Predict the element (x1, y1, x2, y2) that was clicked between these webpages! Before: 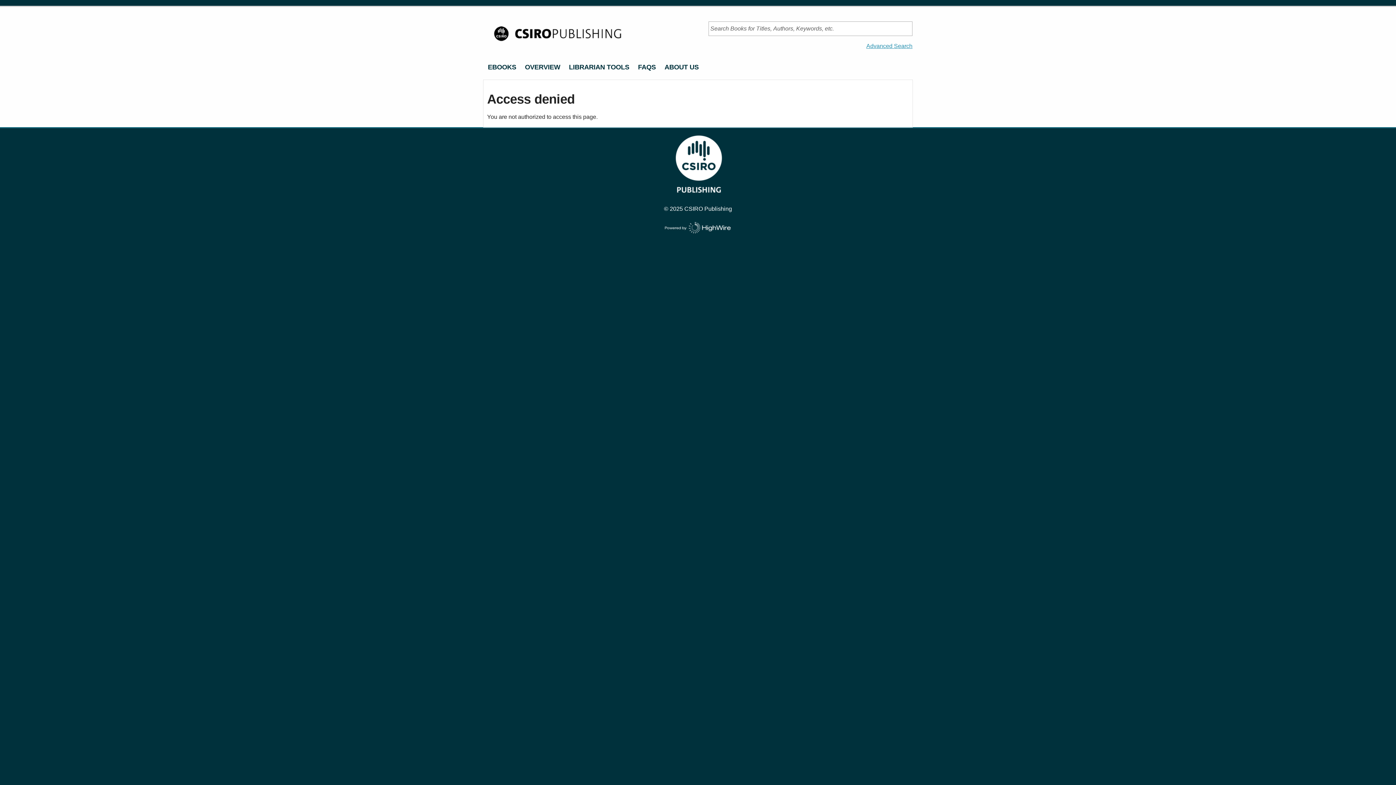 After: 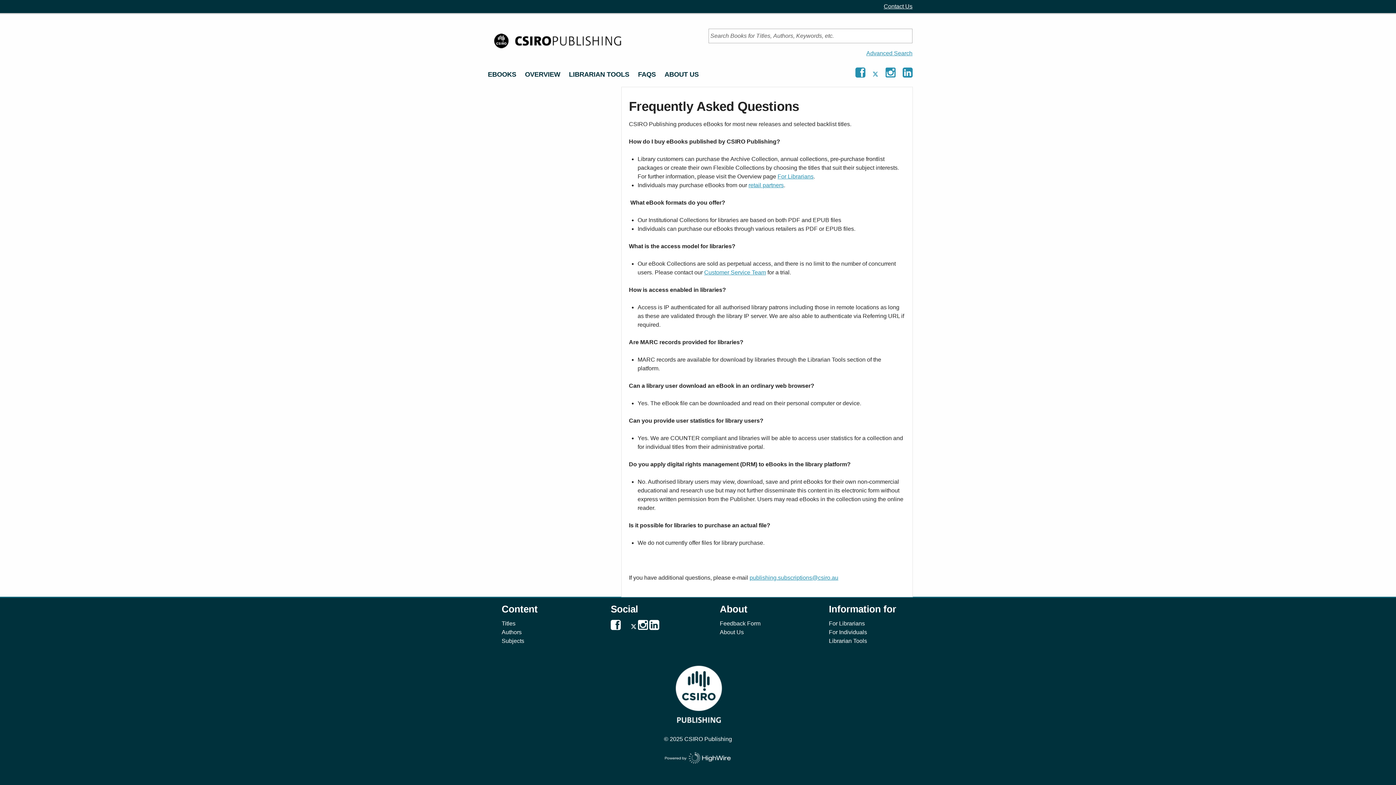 Action: label: FAQS bbox: (633, 59, 660, 74)